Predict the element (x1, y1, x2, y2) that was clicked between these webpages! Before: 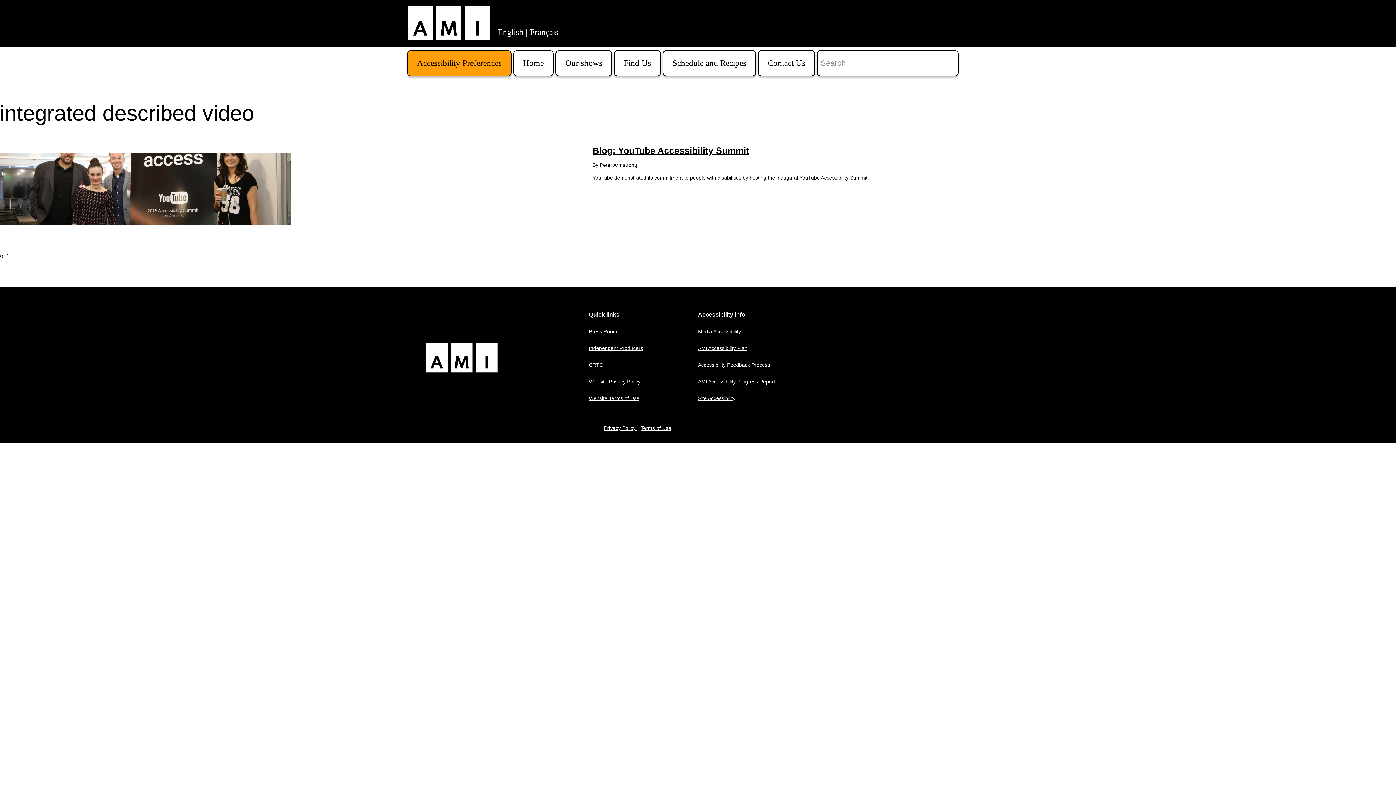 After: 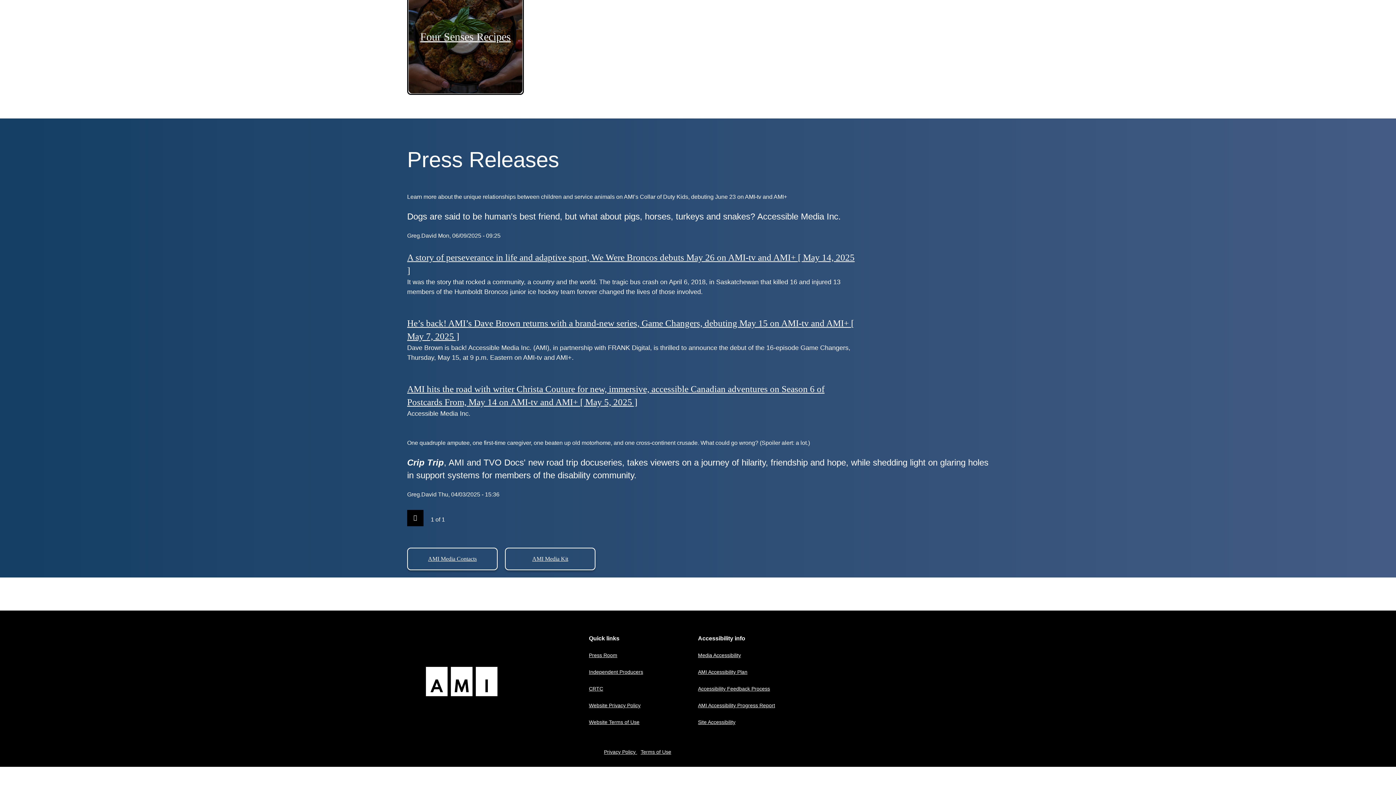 Action: bbox: (589, 328, 617, 334) label: Press Room